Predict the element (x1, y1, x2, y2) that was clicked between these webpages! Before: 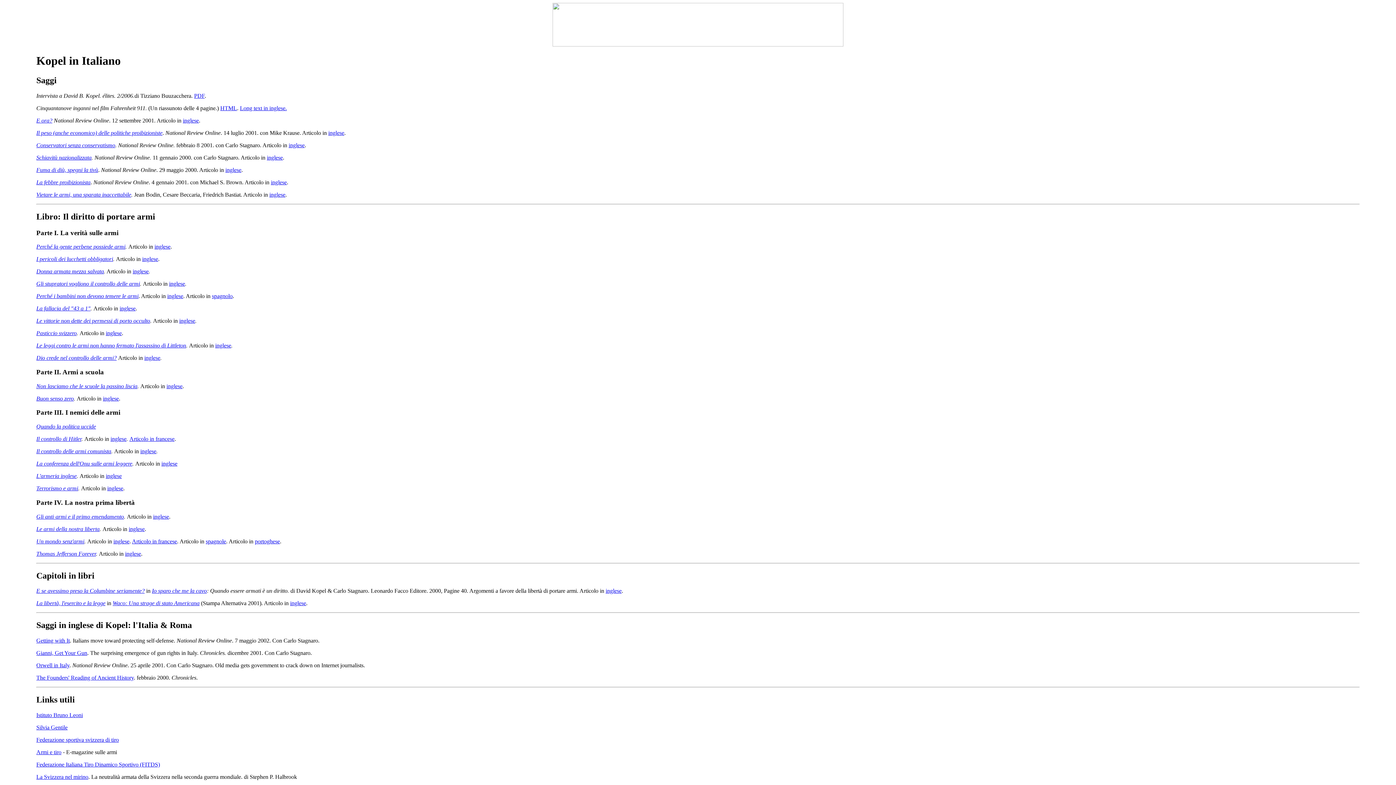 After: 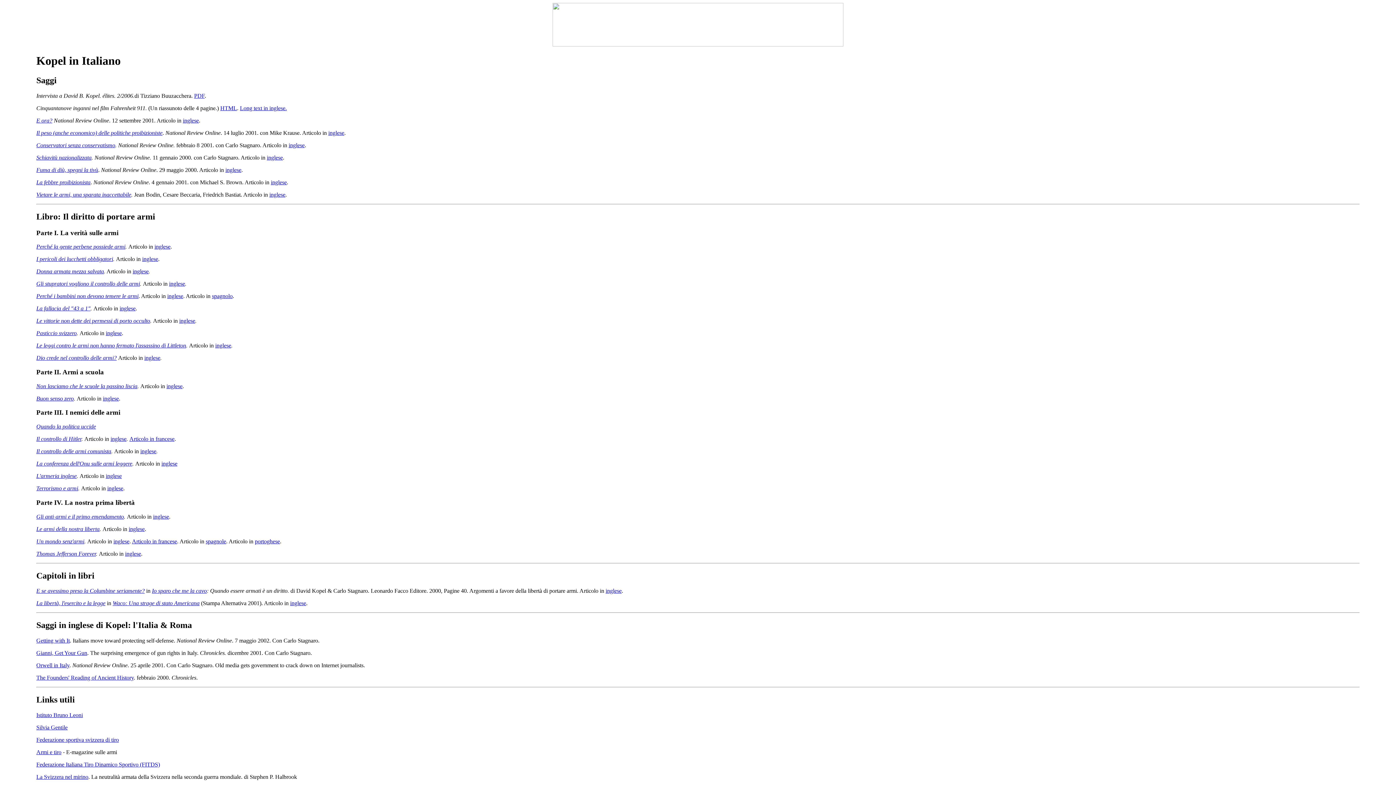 Action: label: Istituto Bruno Leoni bbox: (36, 712, 82, 718)